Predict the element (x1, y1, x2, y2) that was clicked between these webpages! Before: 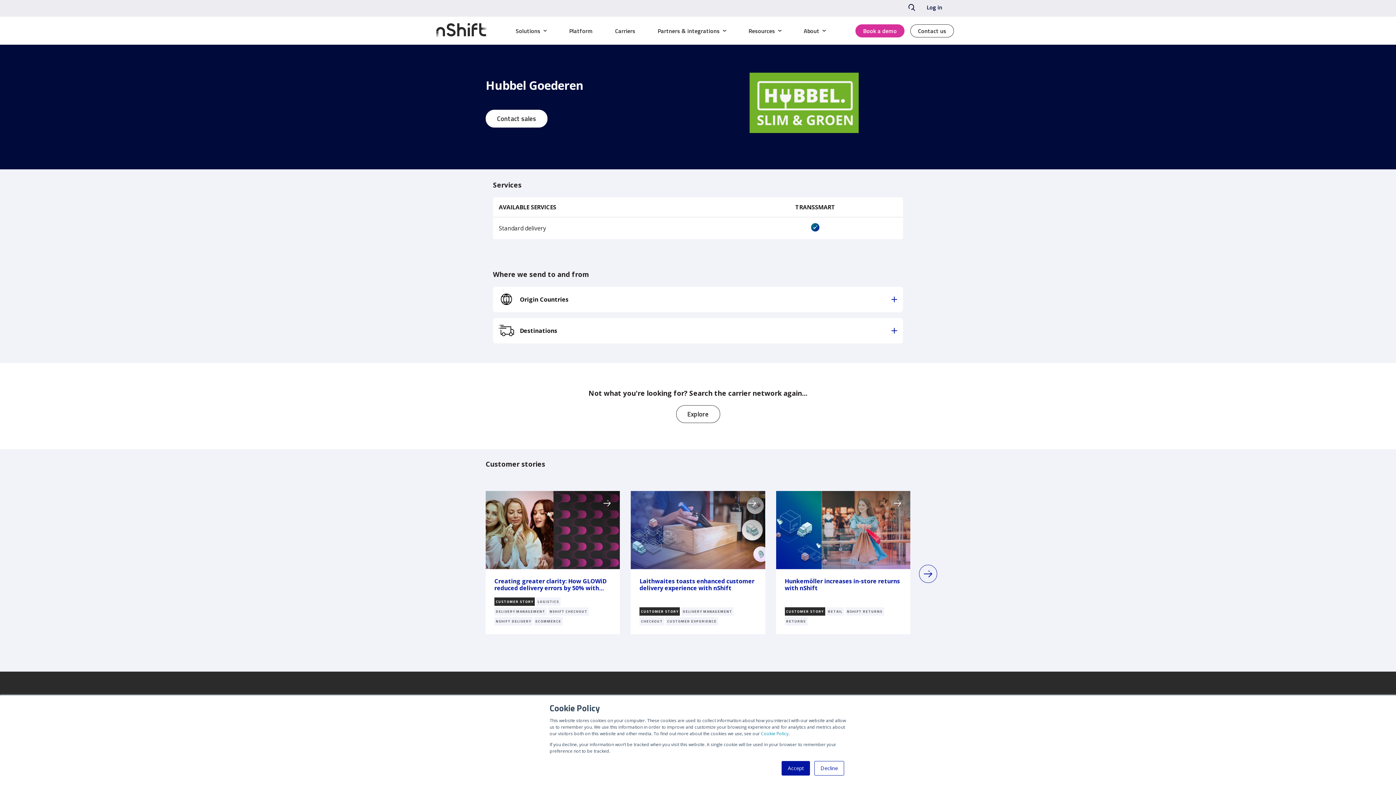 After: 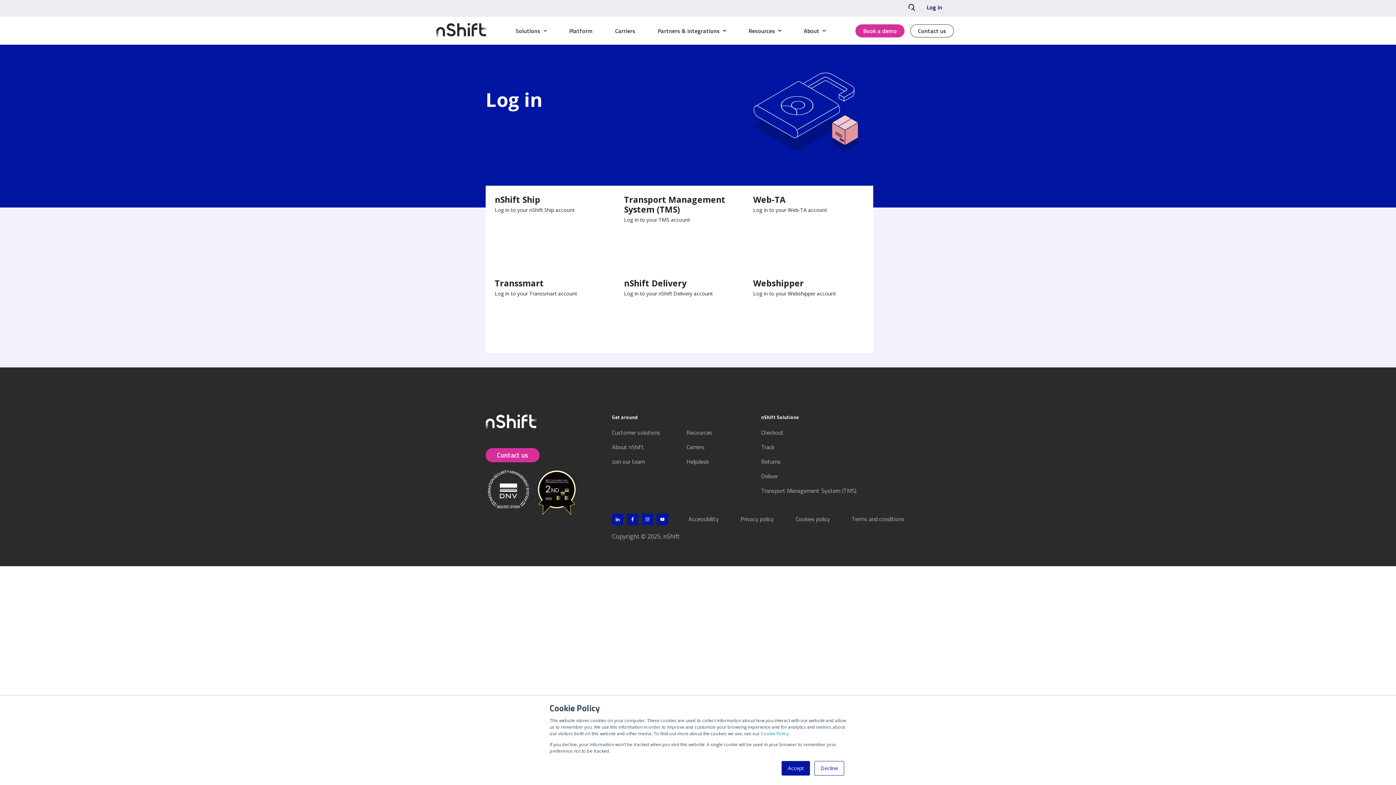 Action: label: Log in bbox: (926, 2, 942, 11)